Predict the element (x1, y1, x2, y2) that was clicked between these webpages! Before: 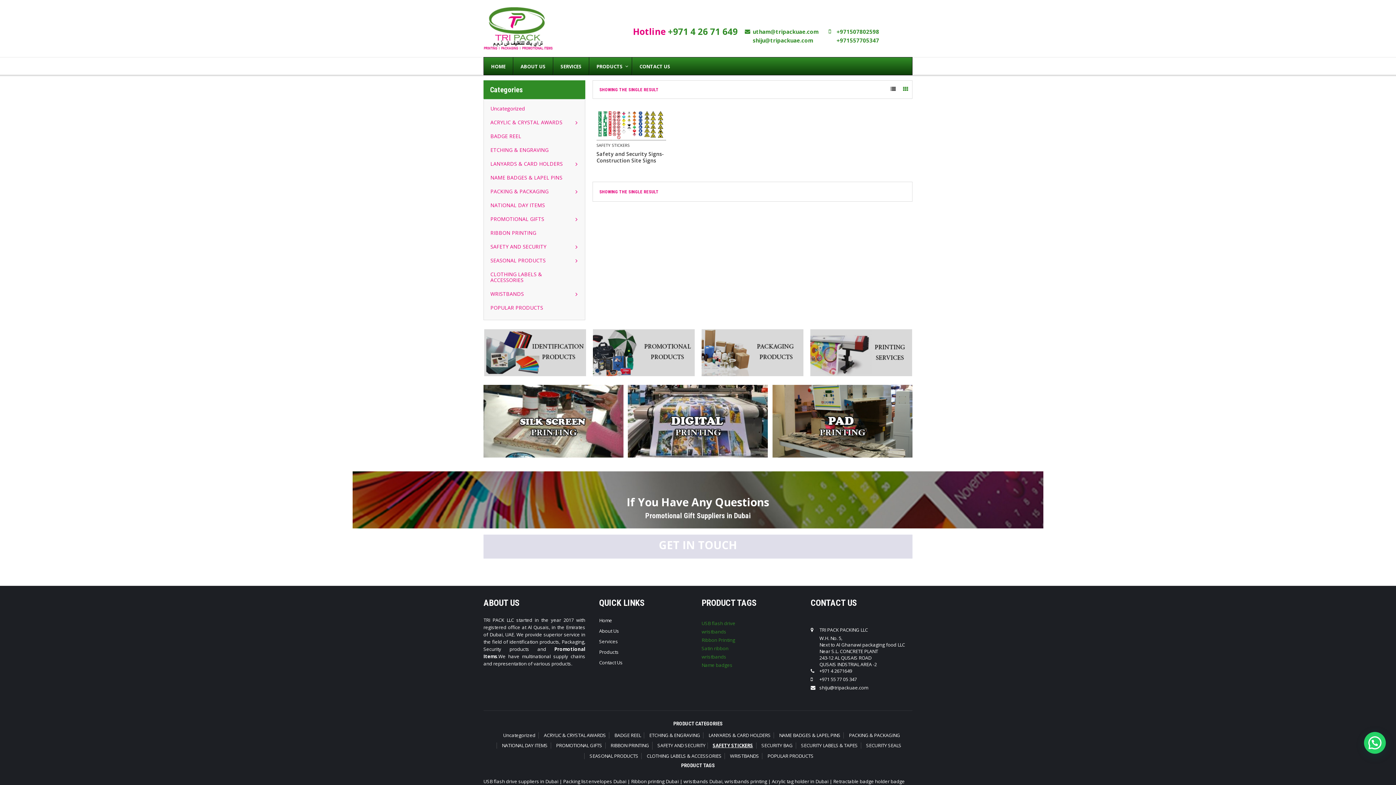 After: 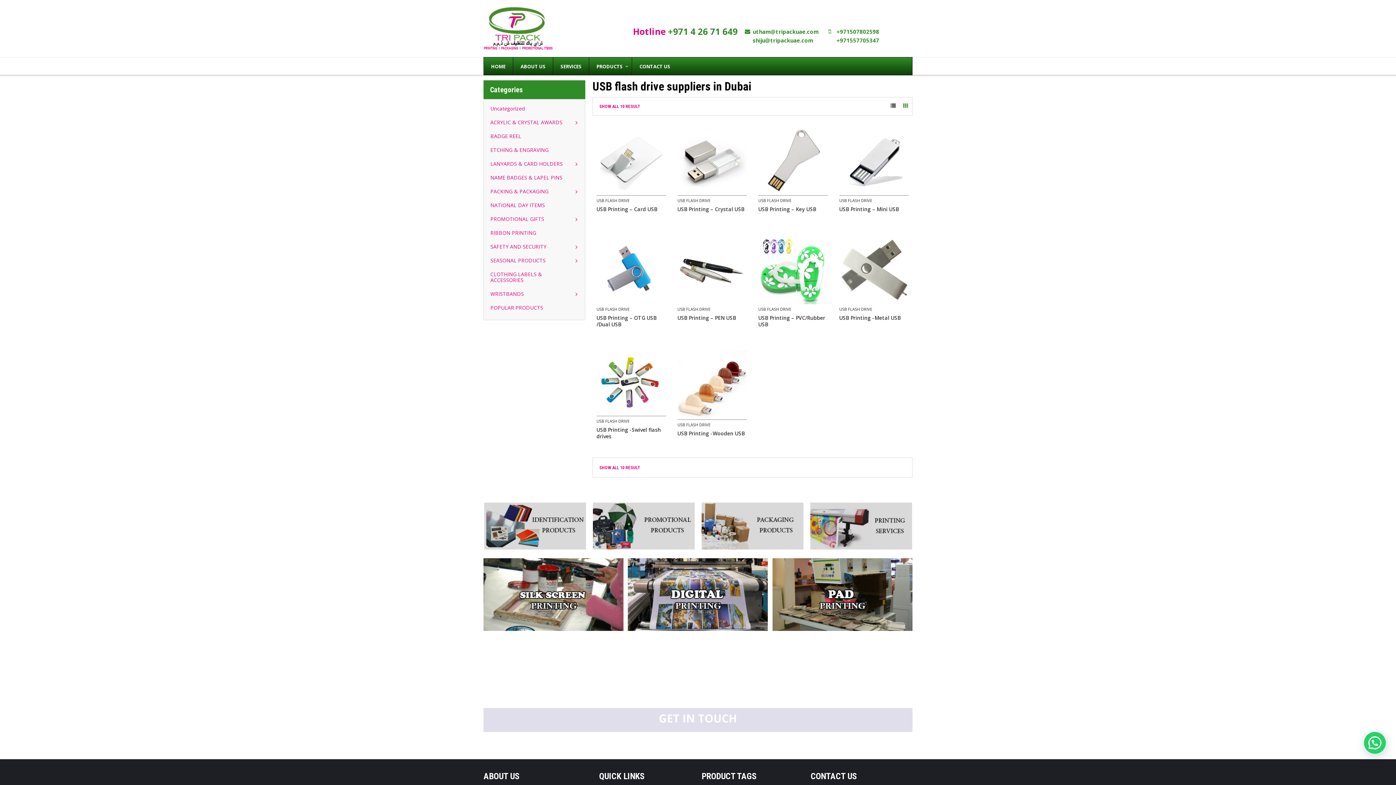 Action: label: USB flash drive bbox: (701, 620, 735, 626)